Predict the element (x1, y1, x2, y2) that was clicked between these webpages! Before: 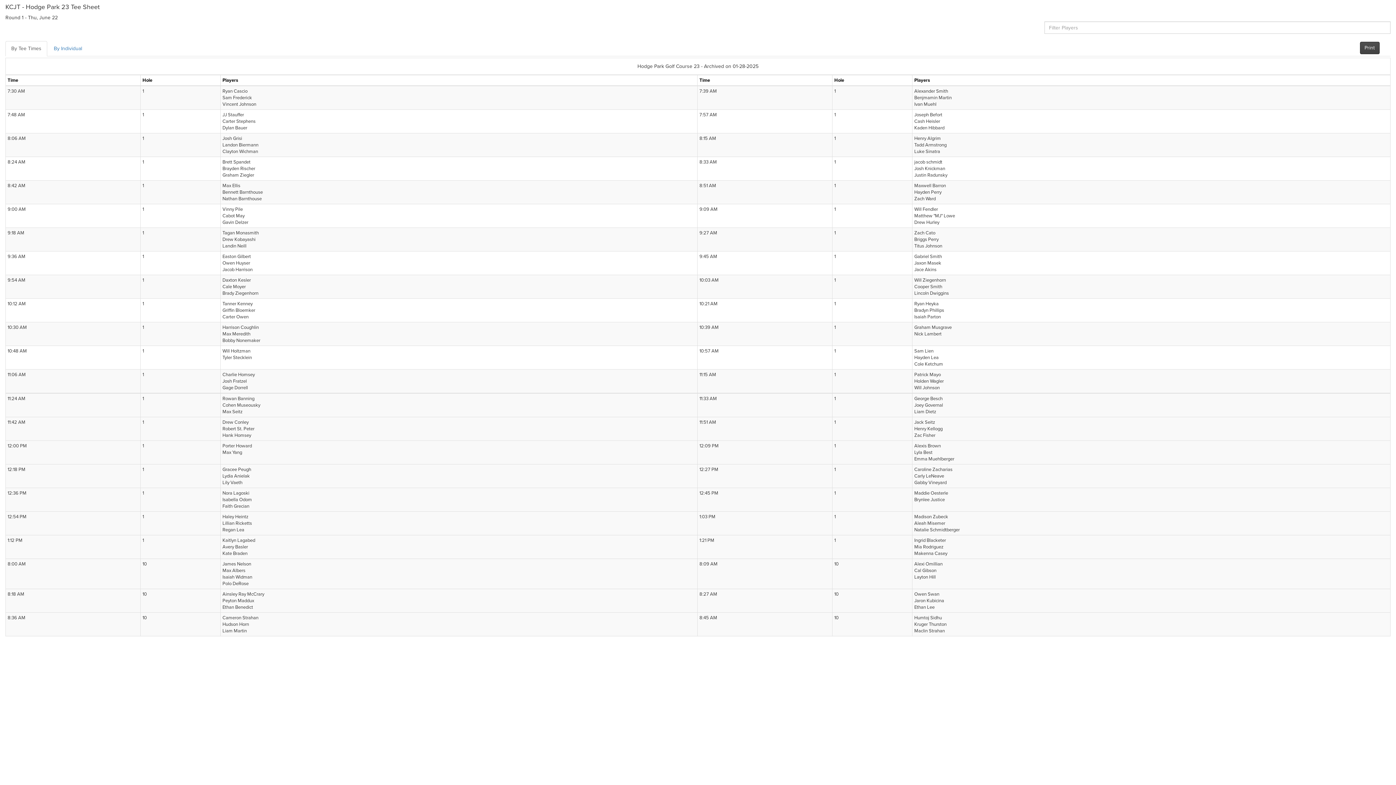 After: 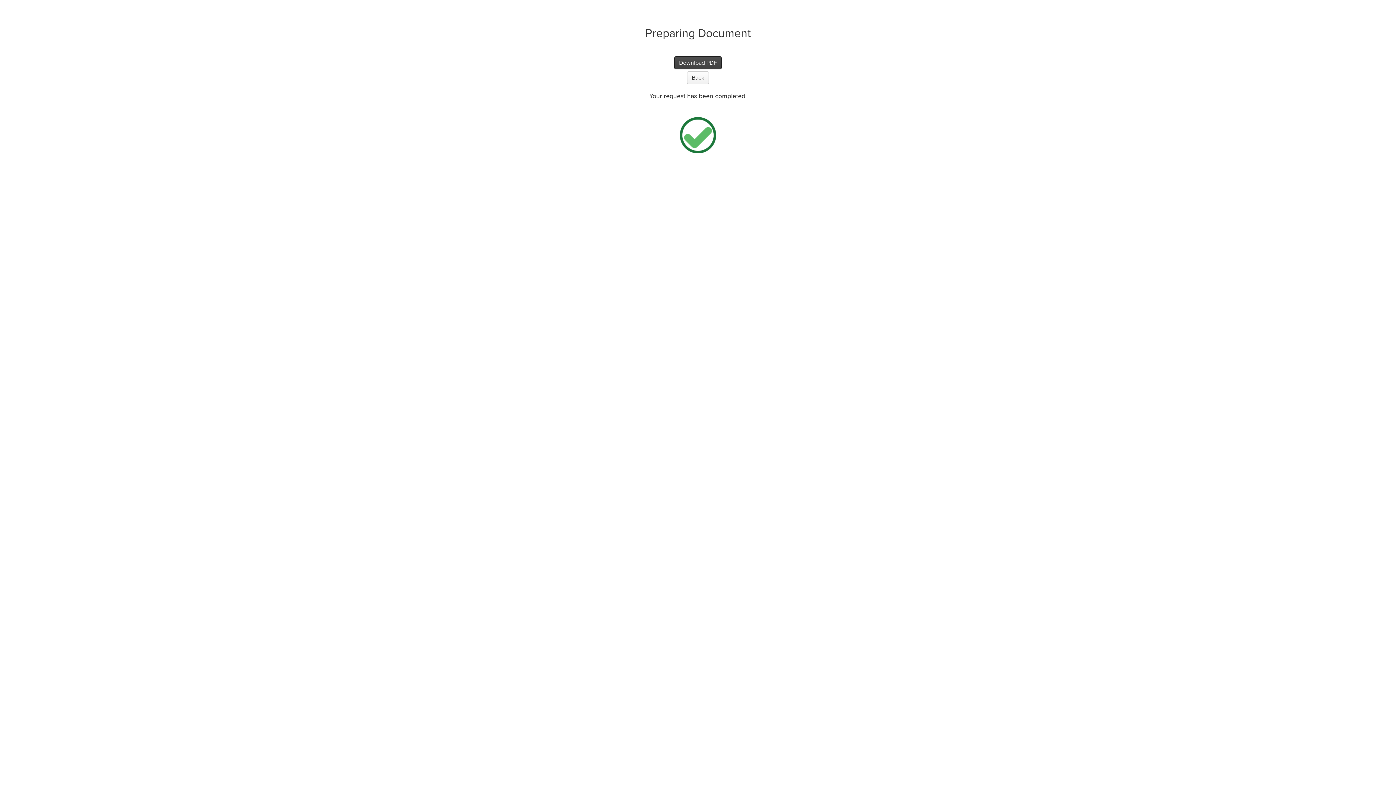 Action: label: Print bbox: (1360, 41, 1379, 54)